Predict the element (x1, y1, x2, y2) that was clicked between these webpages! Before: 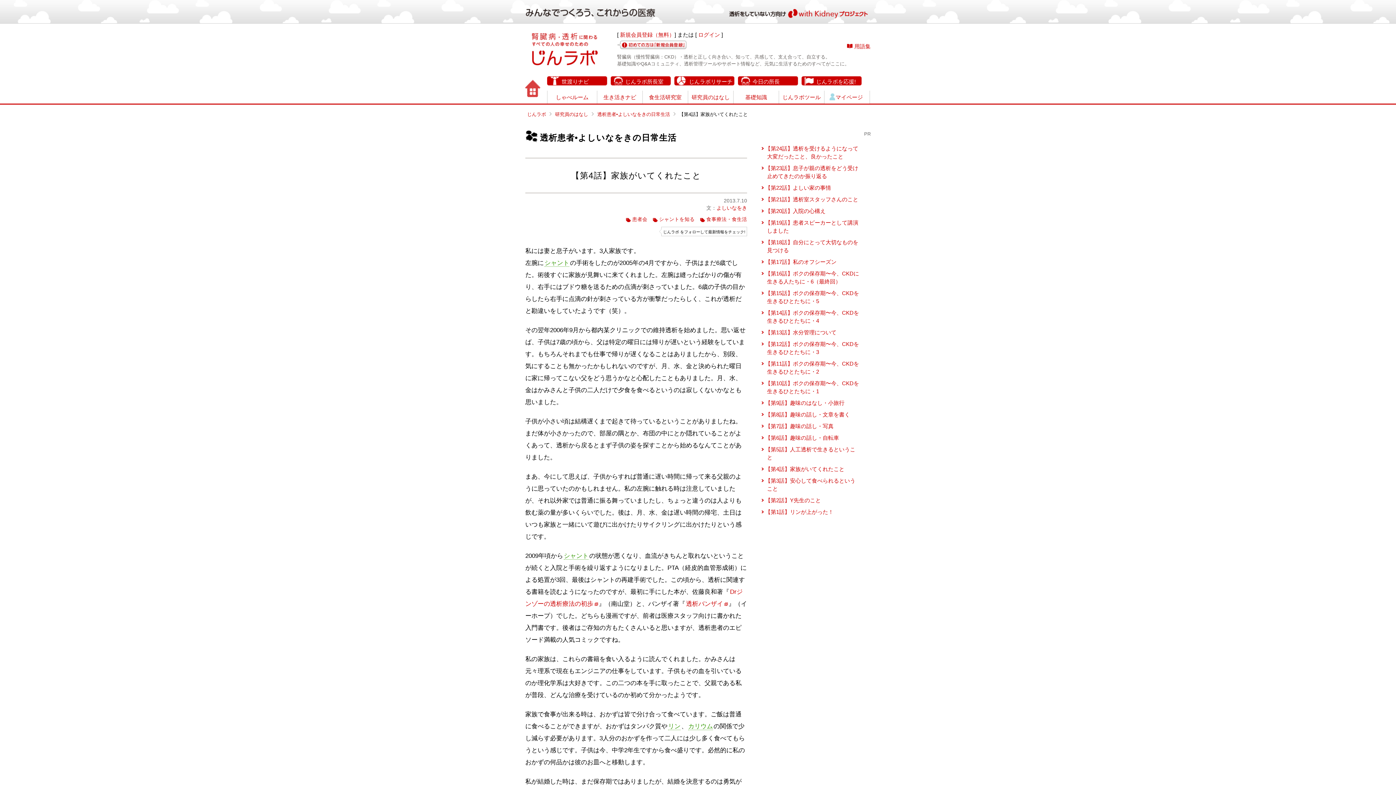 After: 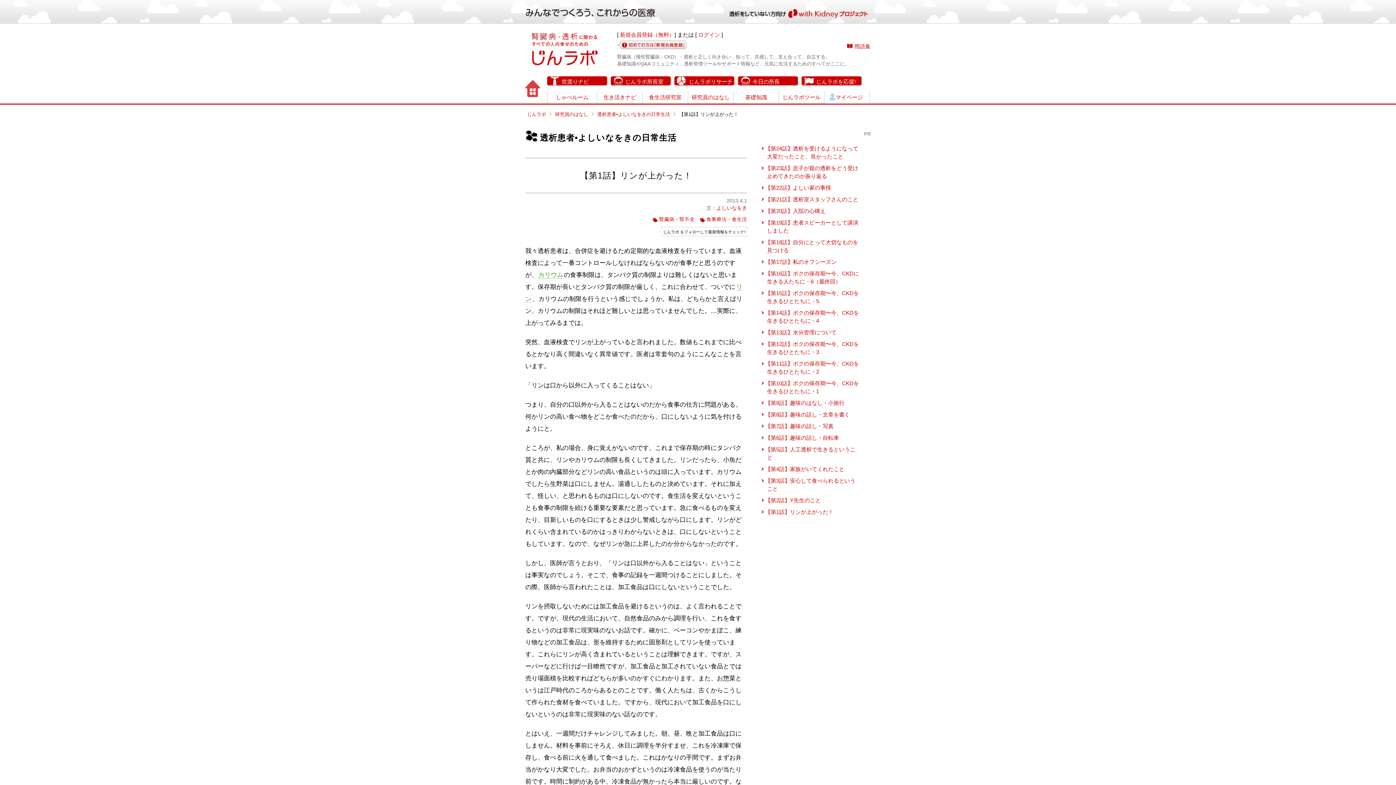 Action: bbox: (761, 509, 833, 515) label: 【第1話】リンが上がった！